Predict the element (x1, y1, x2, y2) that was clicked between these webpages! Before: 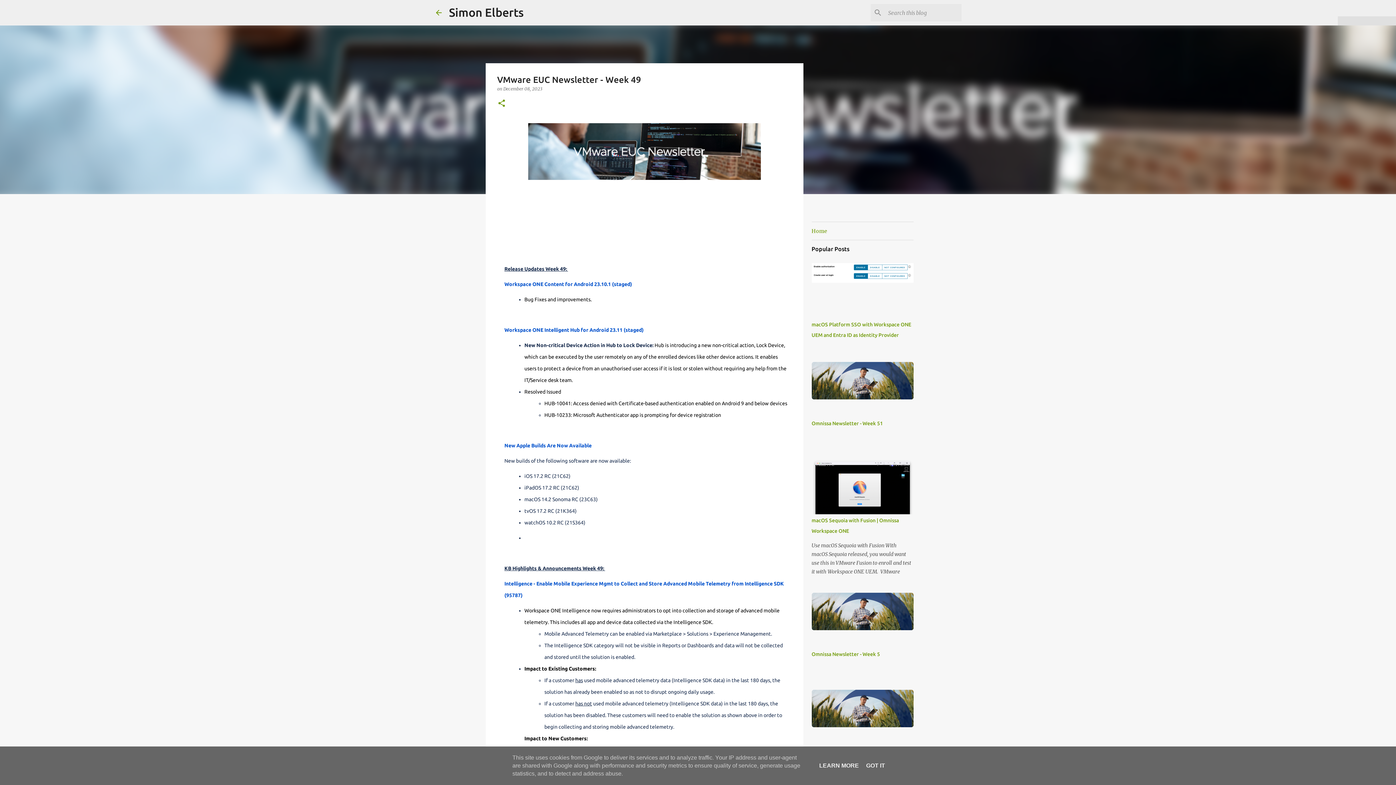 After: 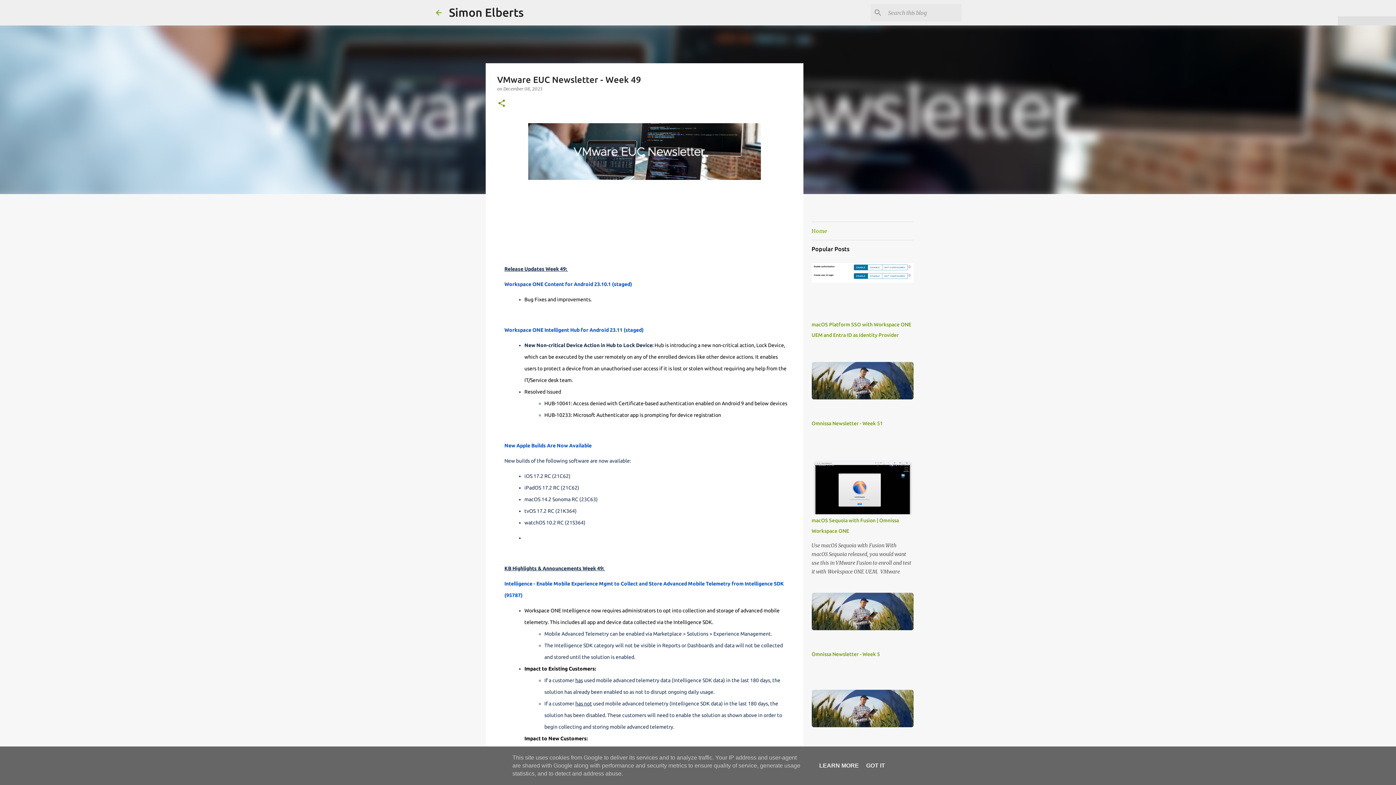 Action: bbox: (811, 228, 827, 234) label: Home